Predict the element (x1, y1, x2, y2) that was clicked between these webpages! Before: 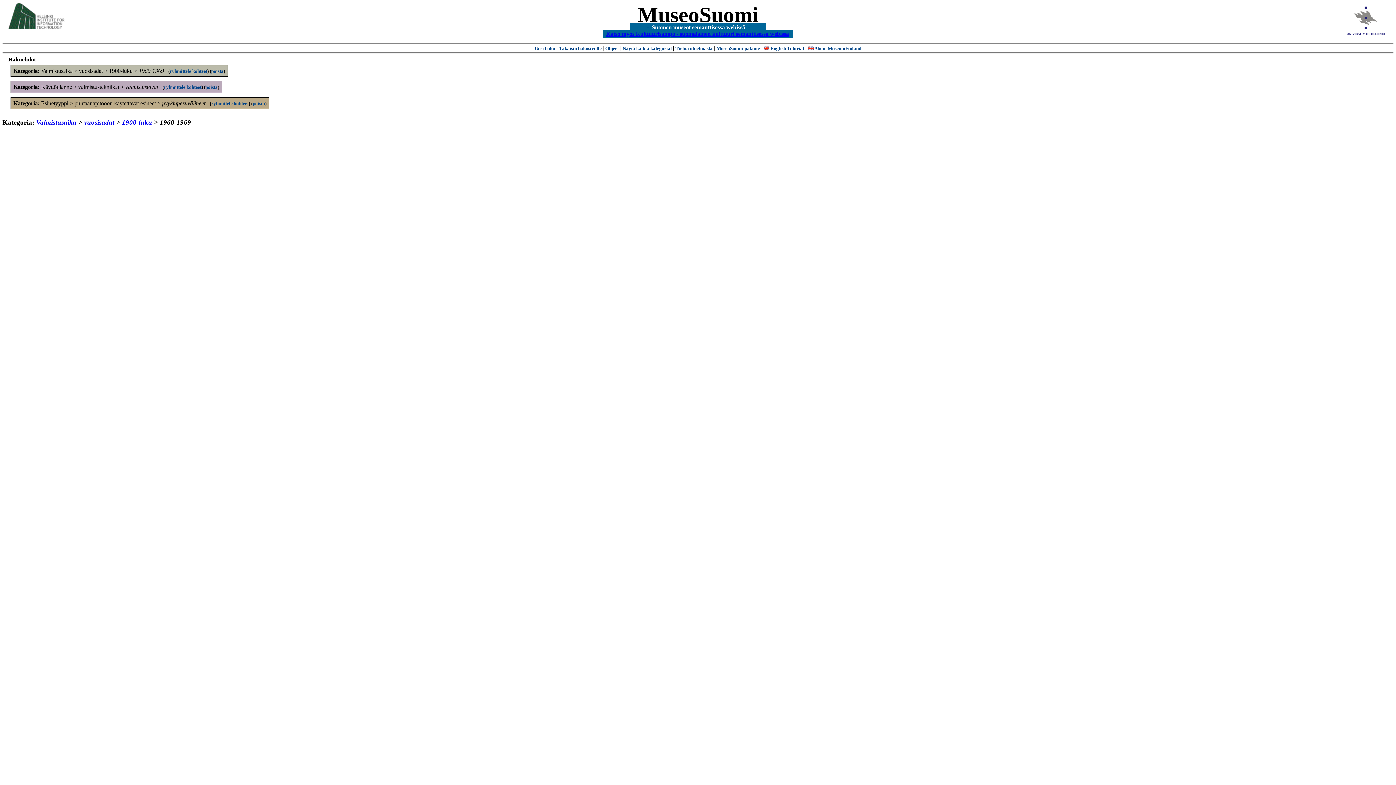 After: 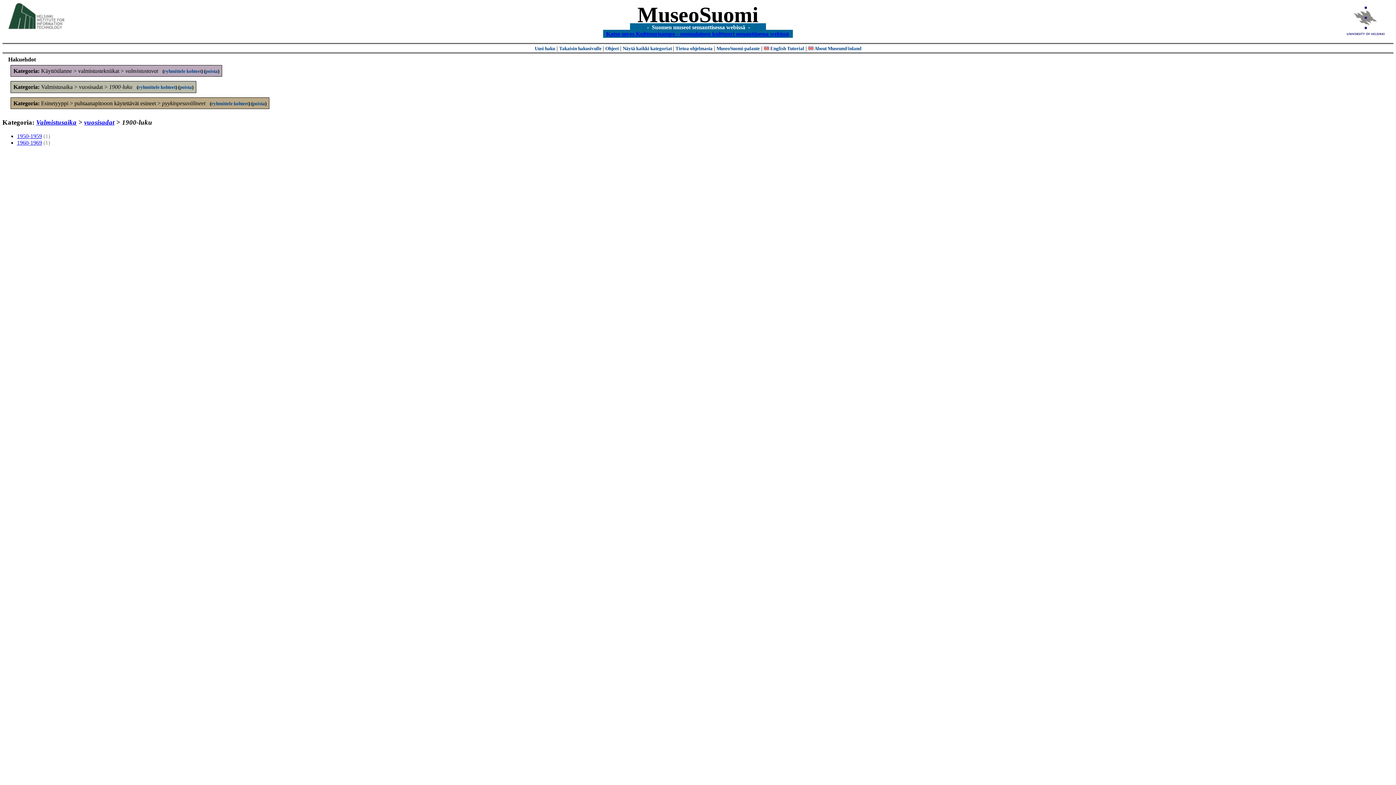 Action: label: 1900-luku bbox: (122, 118, 152, 126)